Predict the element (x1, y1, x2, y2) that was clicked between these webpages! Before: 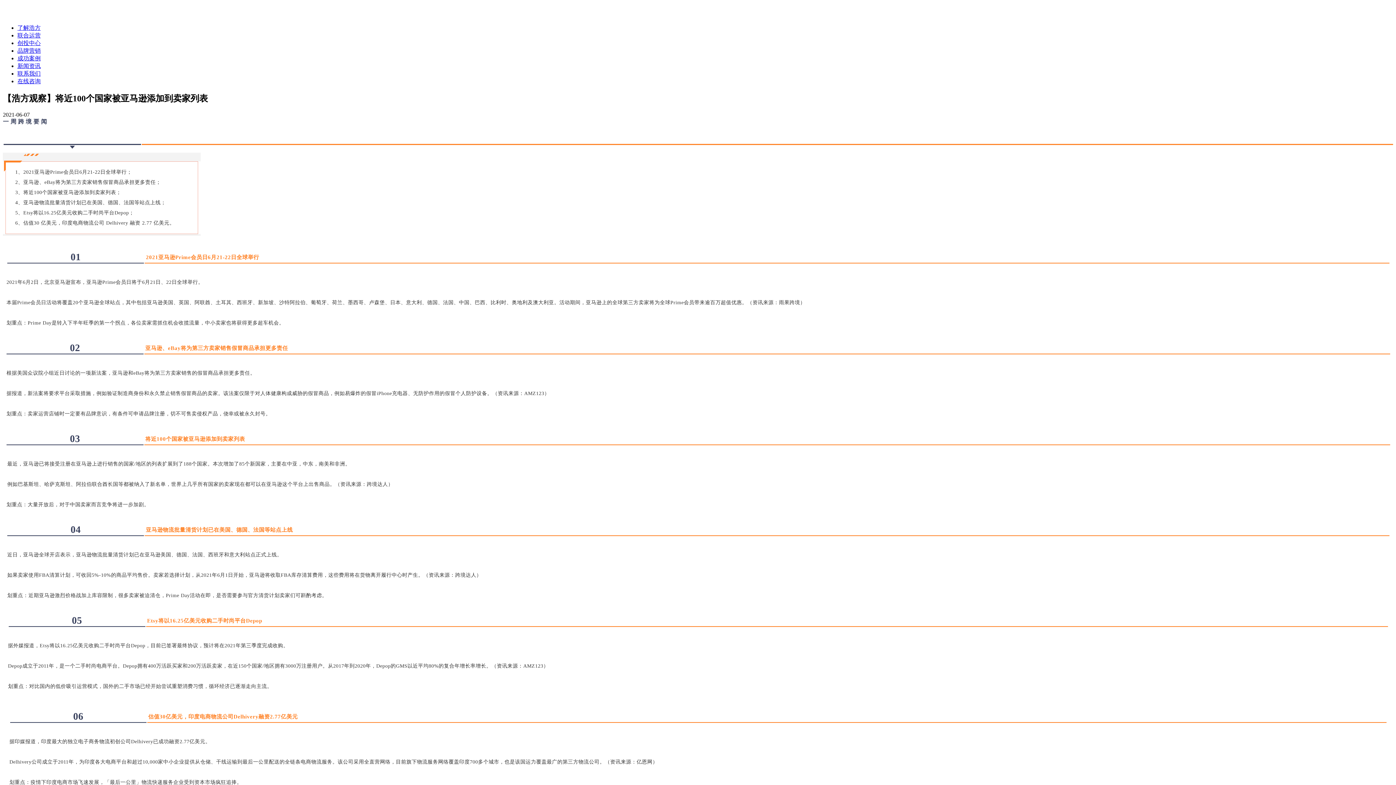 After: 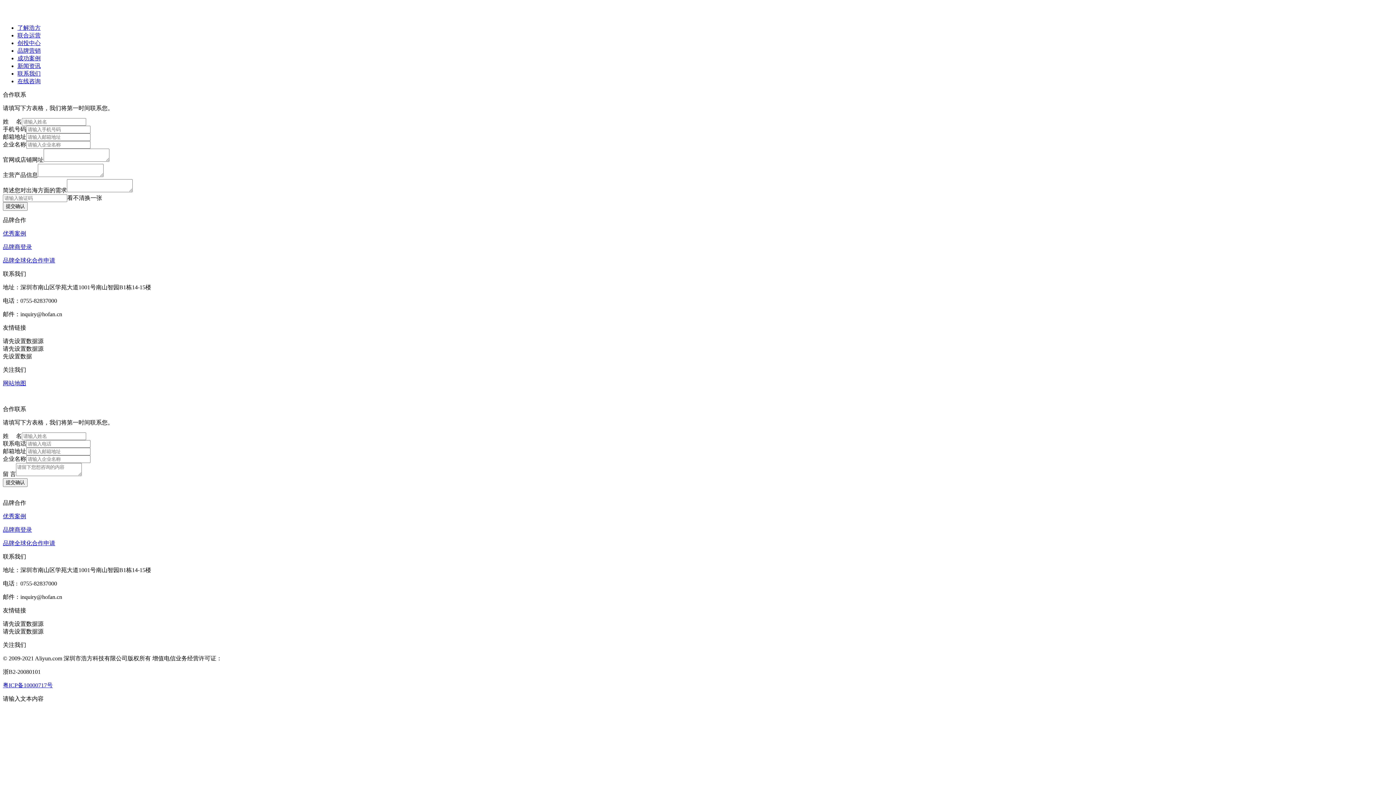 Action: label: 在线咨询 bbox: (17, 78, 40, 84)